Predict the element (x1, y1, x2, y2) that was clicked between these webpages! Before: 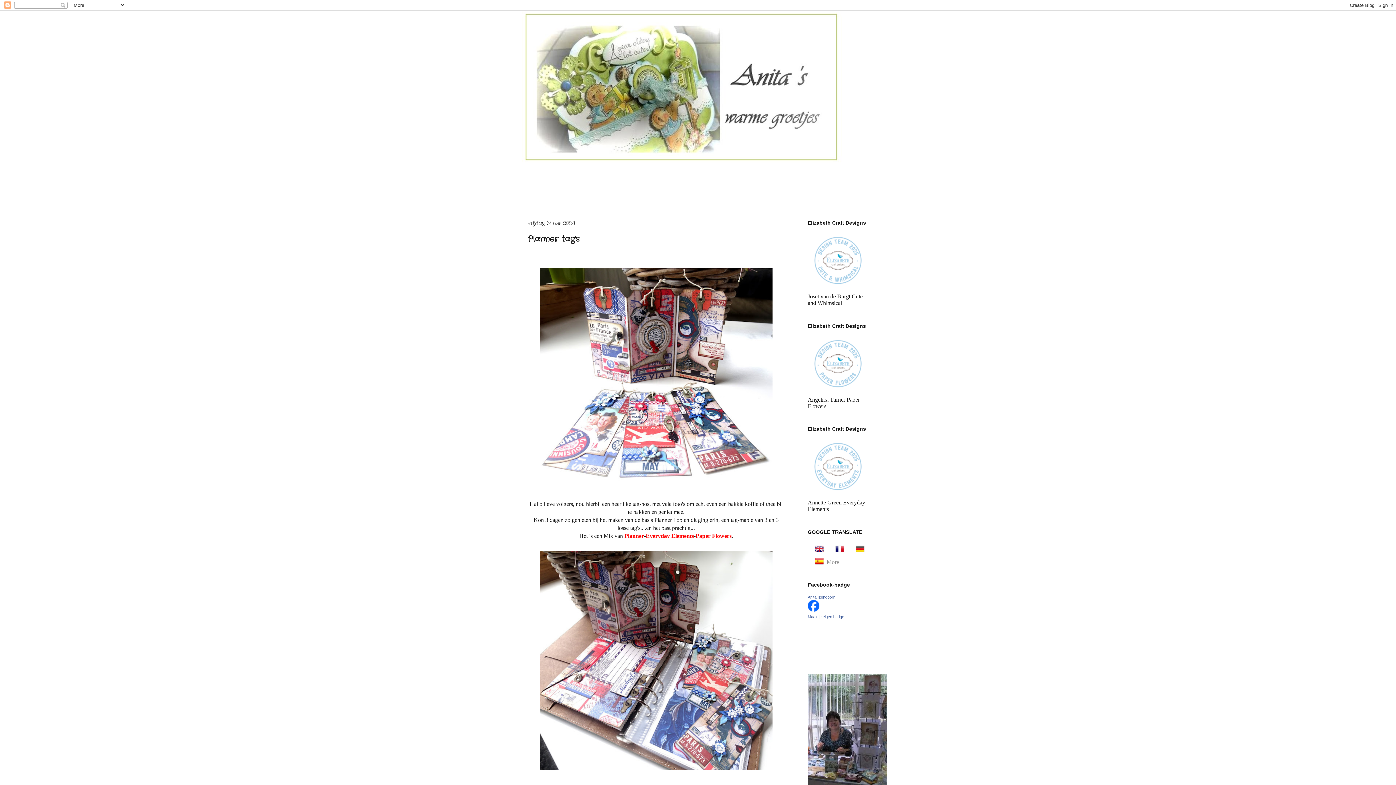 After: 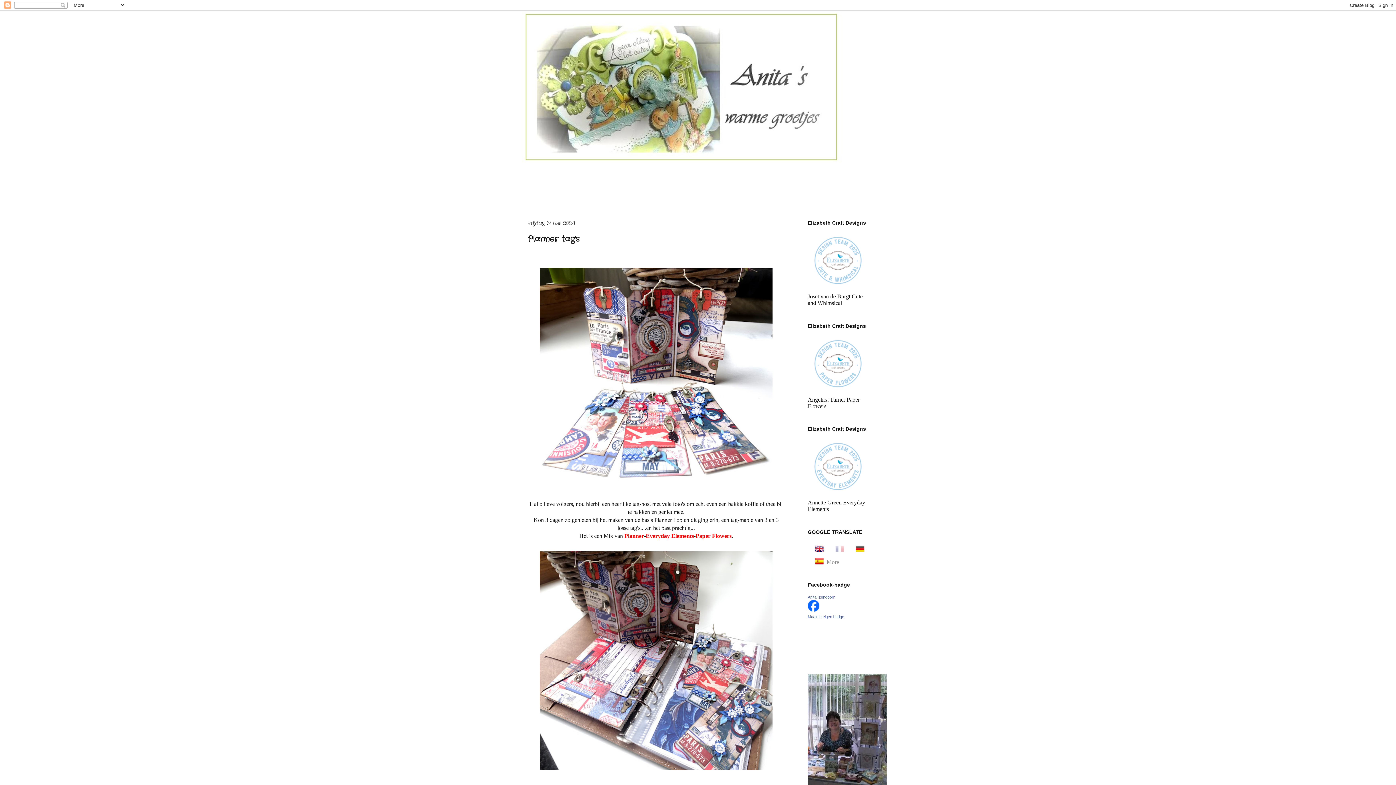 Action: bbox: (828, 546, 847, 552)